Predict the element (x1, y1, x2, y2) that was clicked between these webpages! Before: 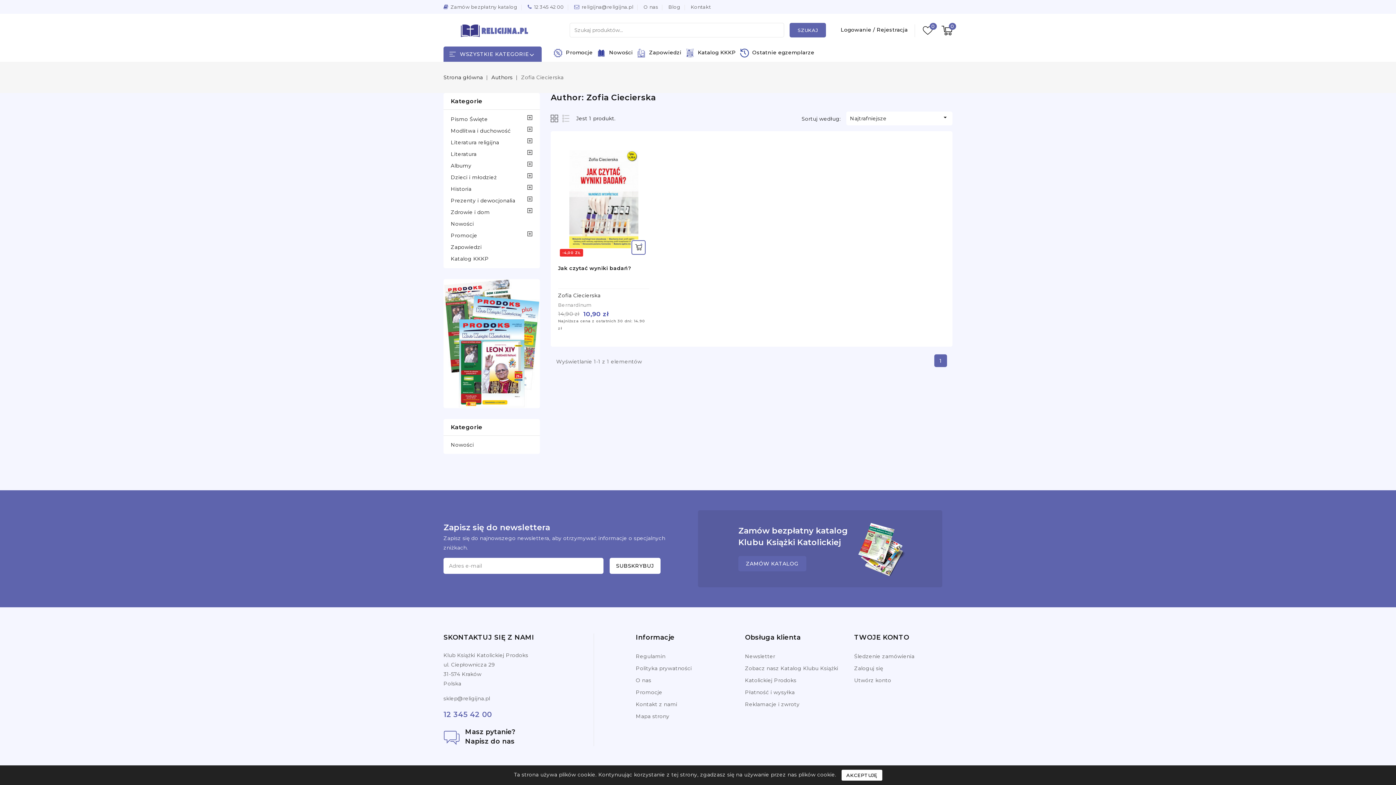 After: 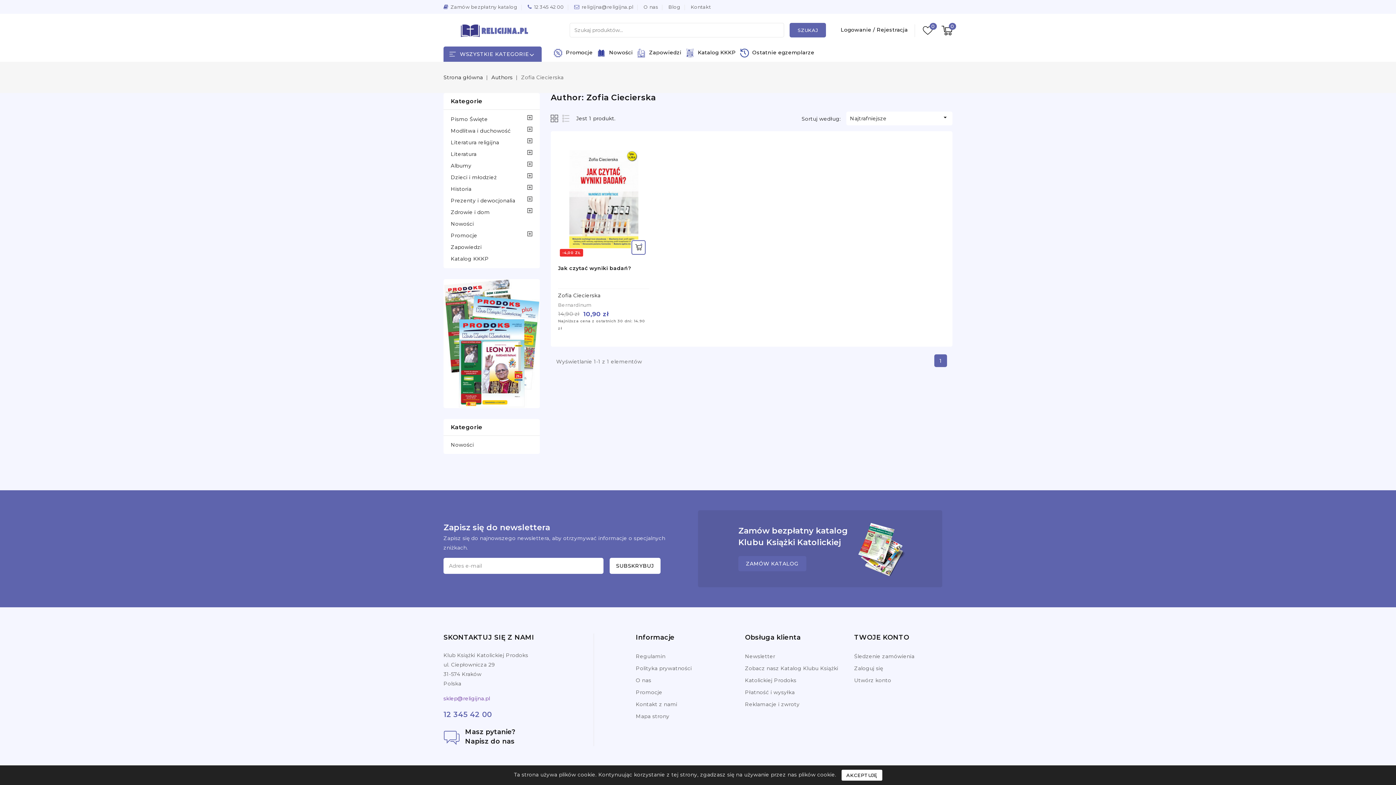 Action: bbox: (443, 692, 490, 704) label: sklep@religijna.pl